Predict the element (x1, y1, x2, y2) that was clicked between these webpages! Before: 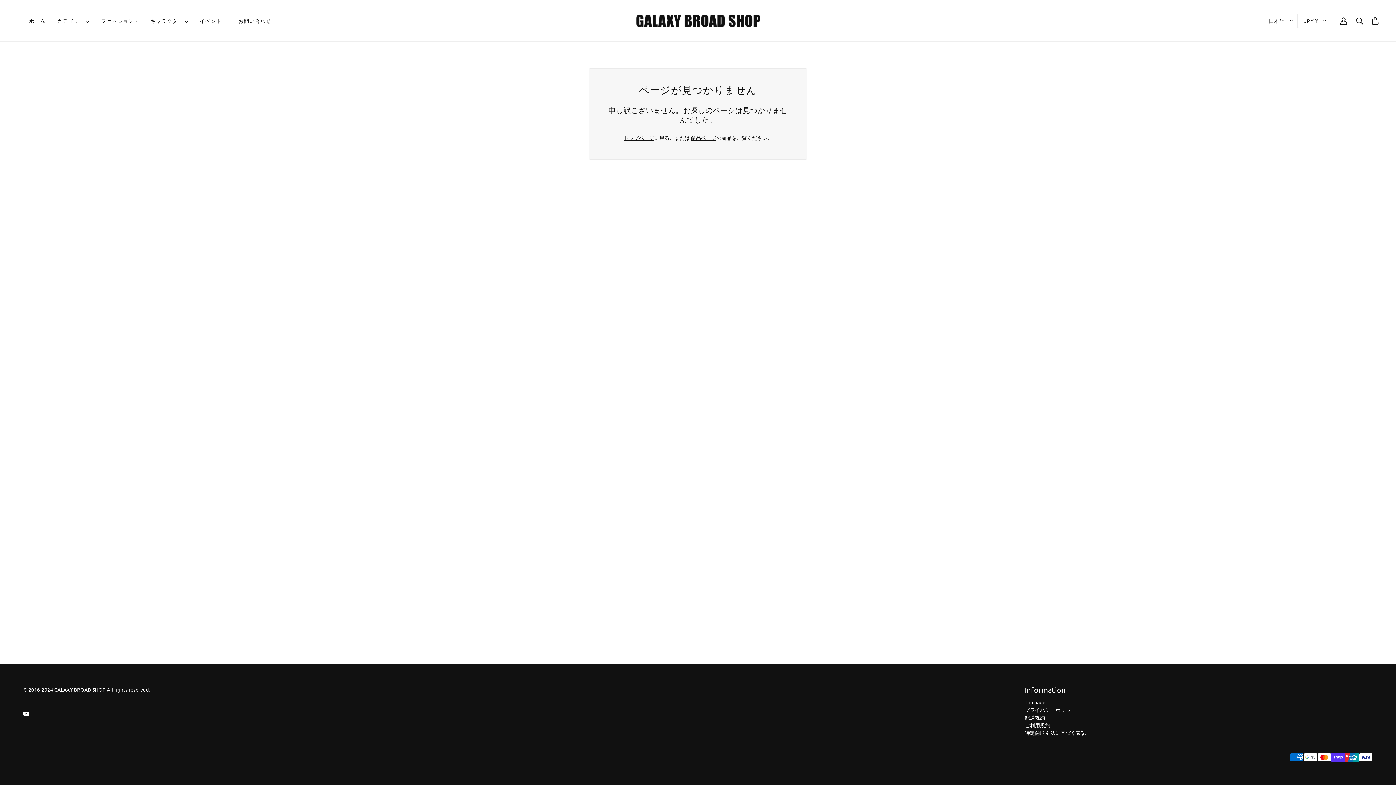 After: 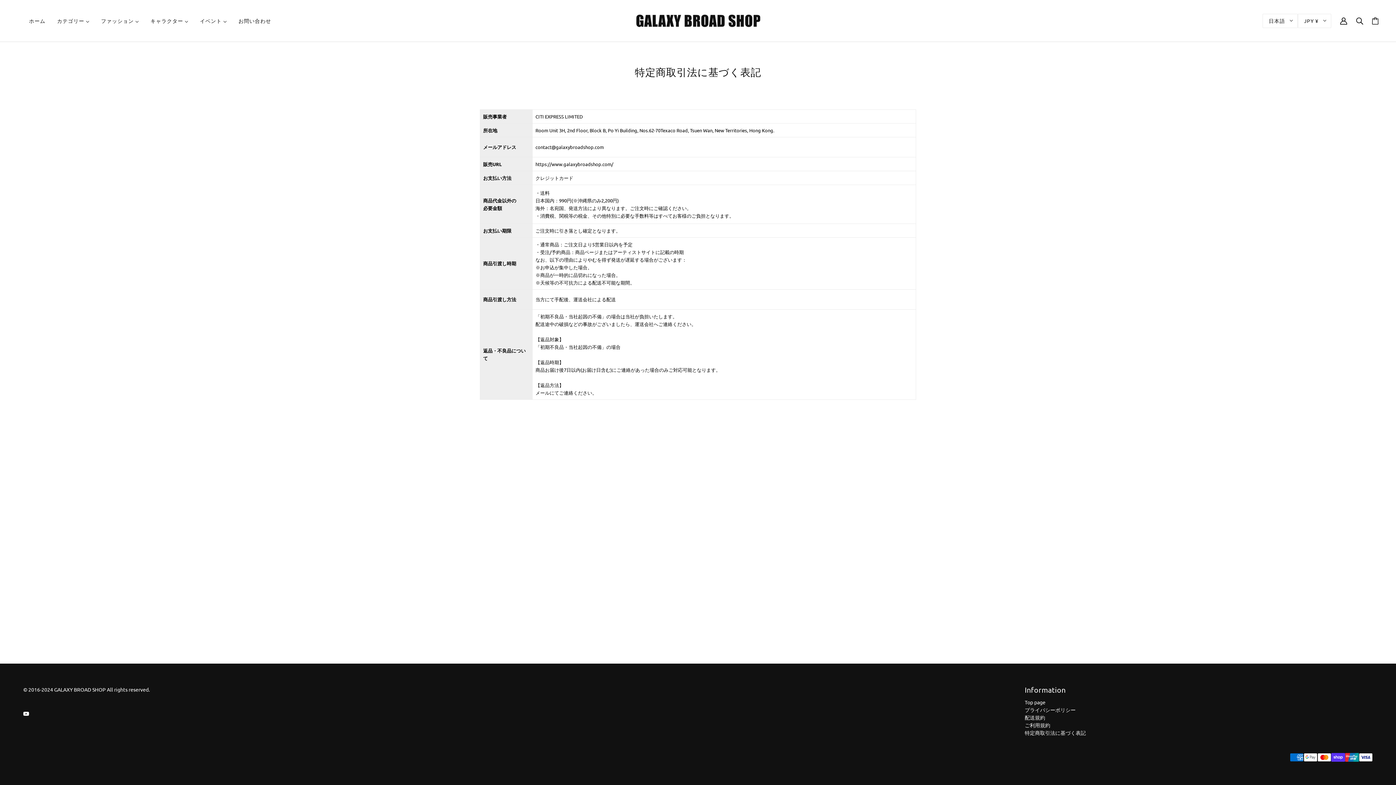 Action: label: 特定商取引法に基づく表記 bbox: (1025, 729, 1086, 736)